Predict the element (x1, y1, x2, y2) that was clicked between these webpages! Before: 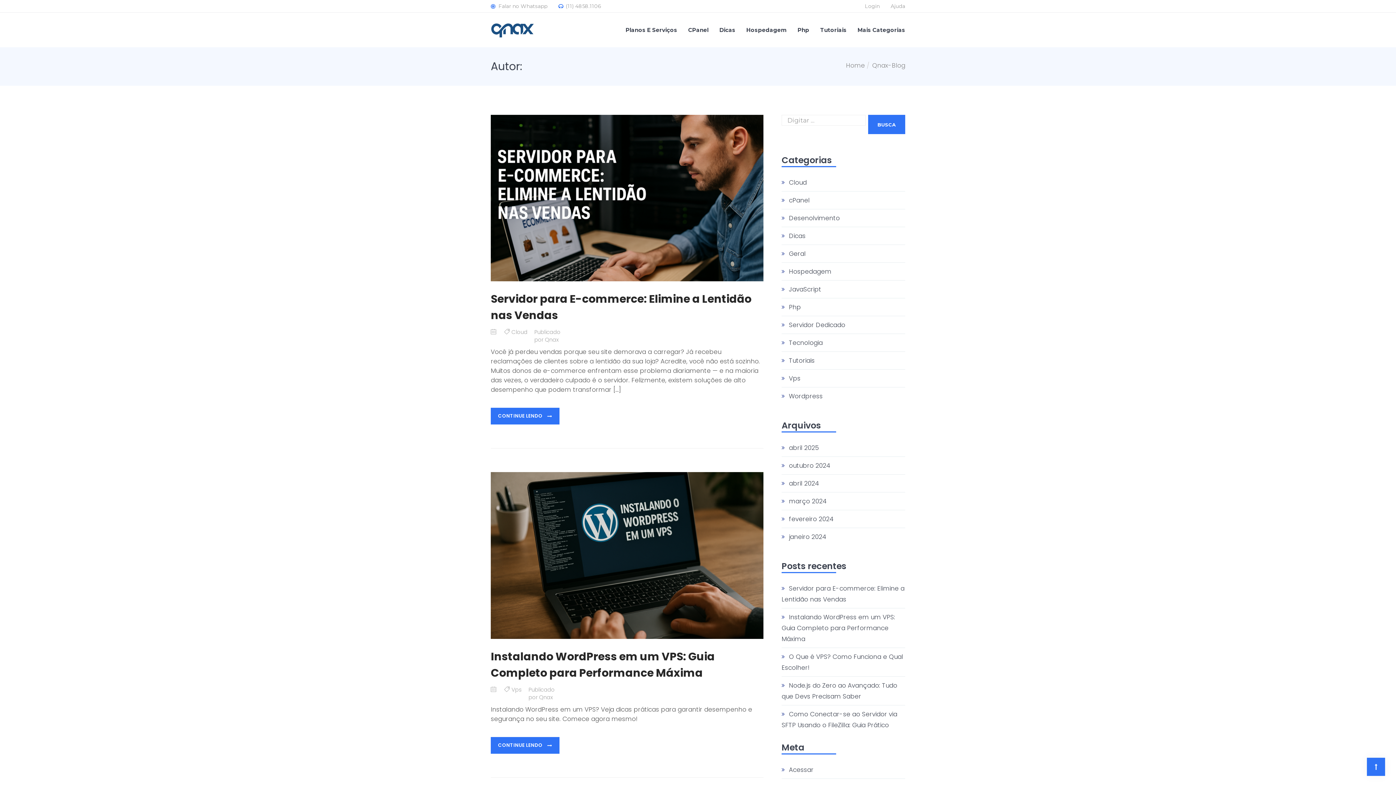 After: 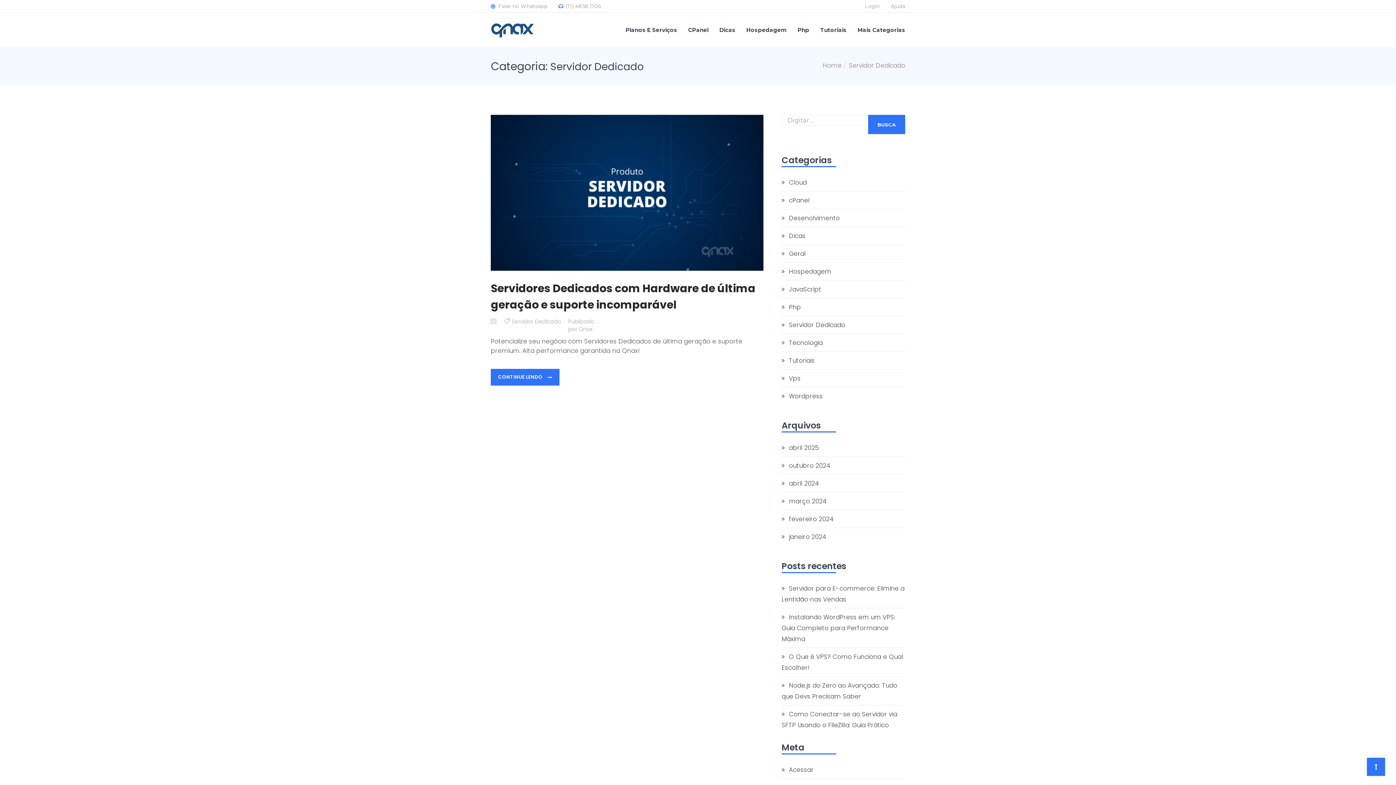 Action: bbox: (781, 320, 845, 329) label: Servidor Dedicado